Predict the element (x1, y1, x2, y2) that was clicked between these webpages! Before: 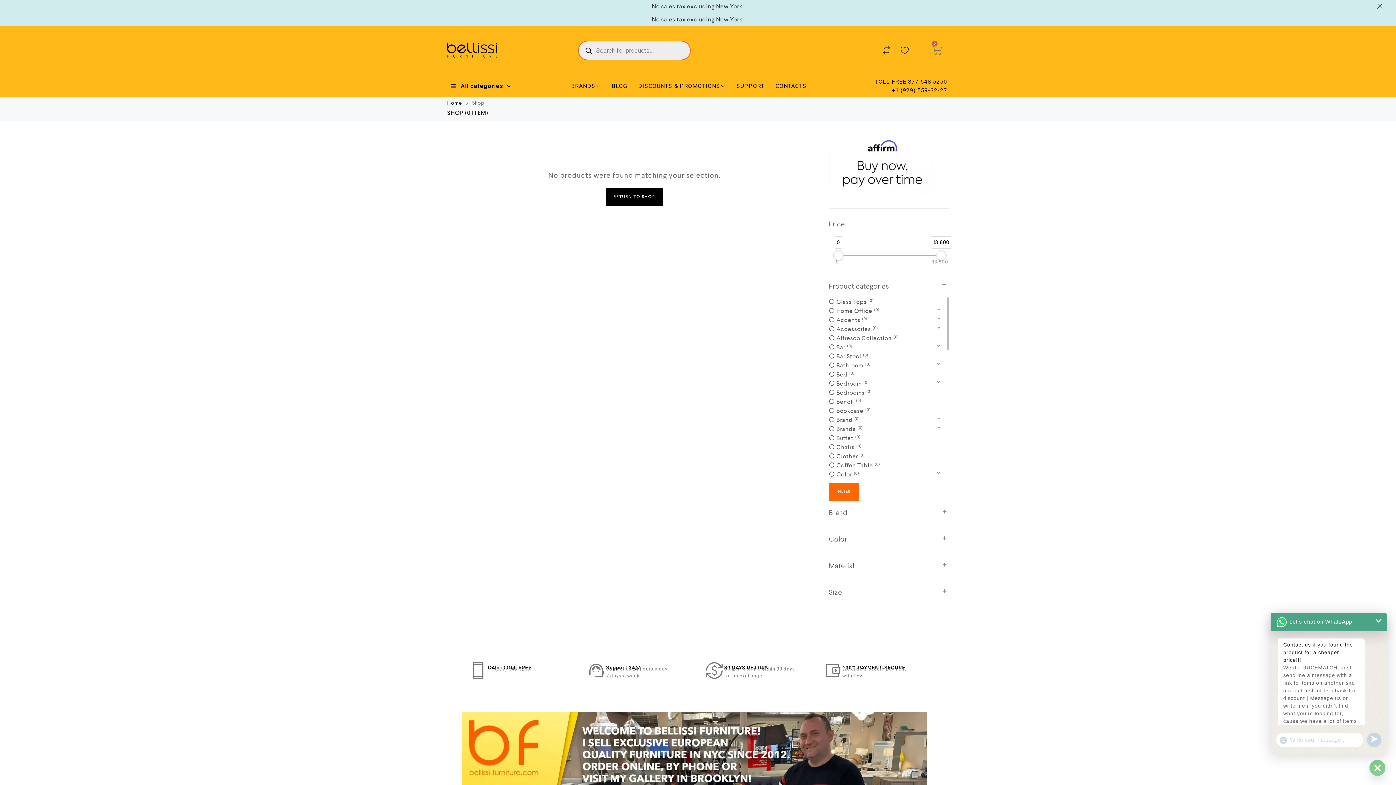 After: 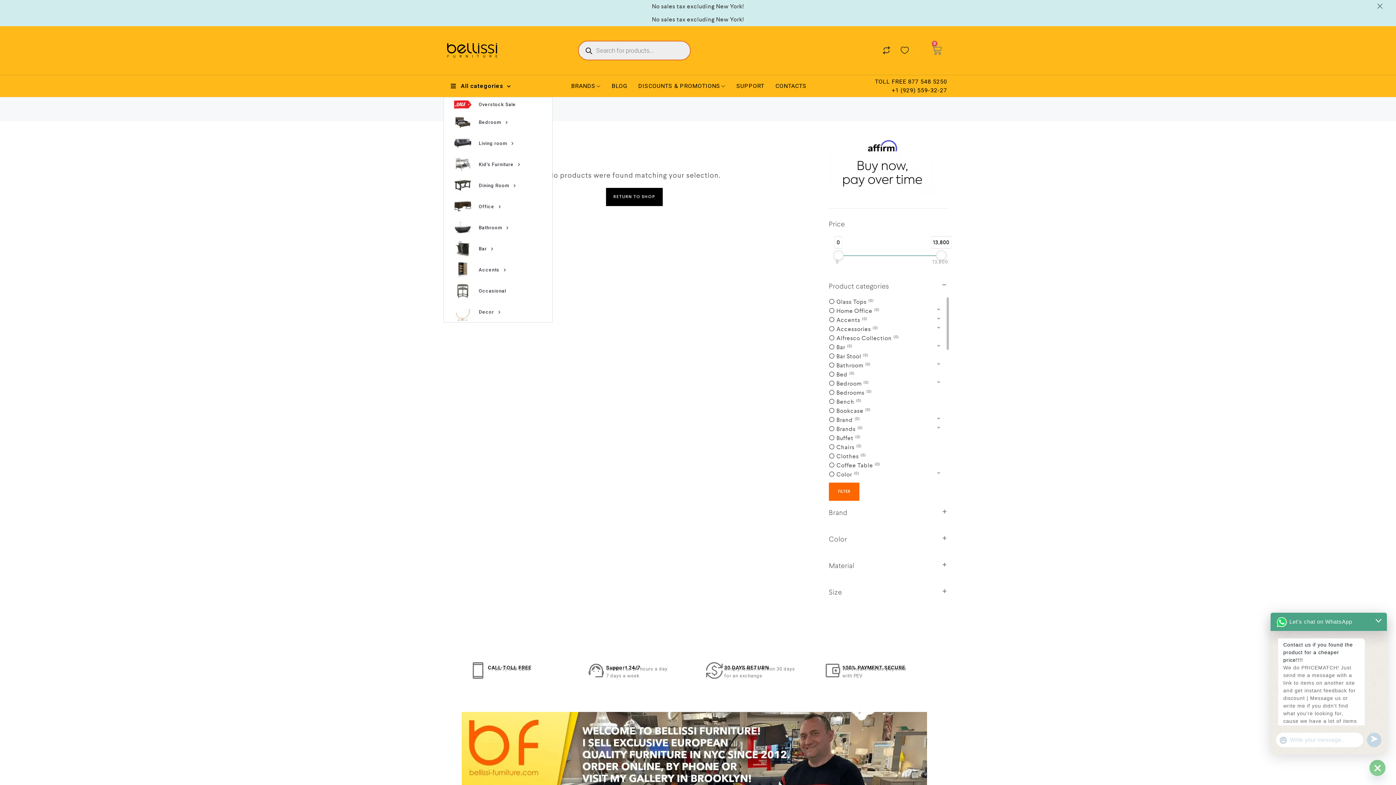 Action: bbox: (443, 75, 518, 97) label: ⠀All categories